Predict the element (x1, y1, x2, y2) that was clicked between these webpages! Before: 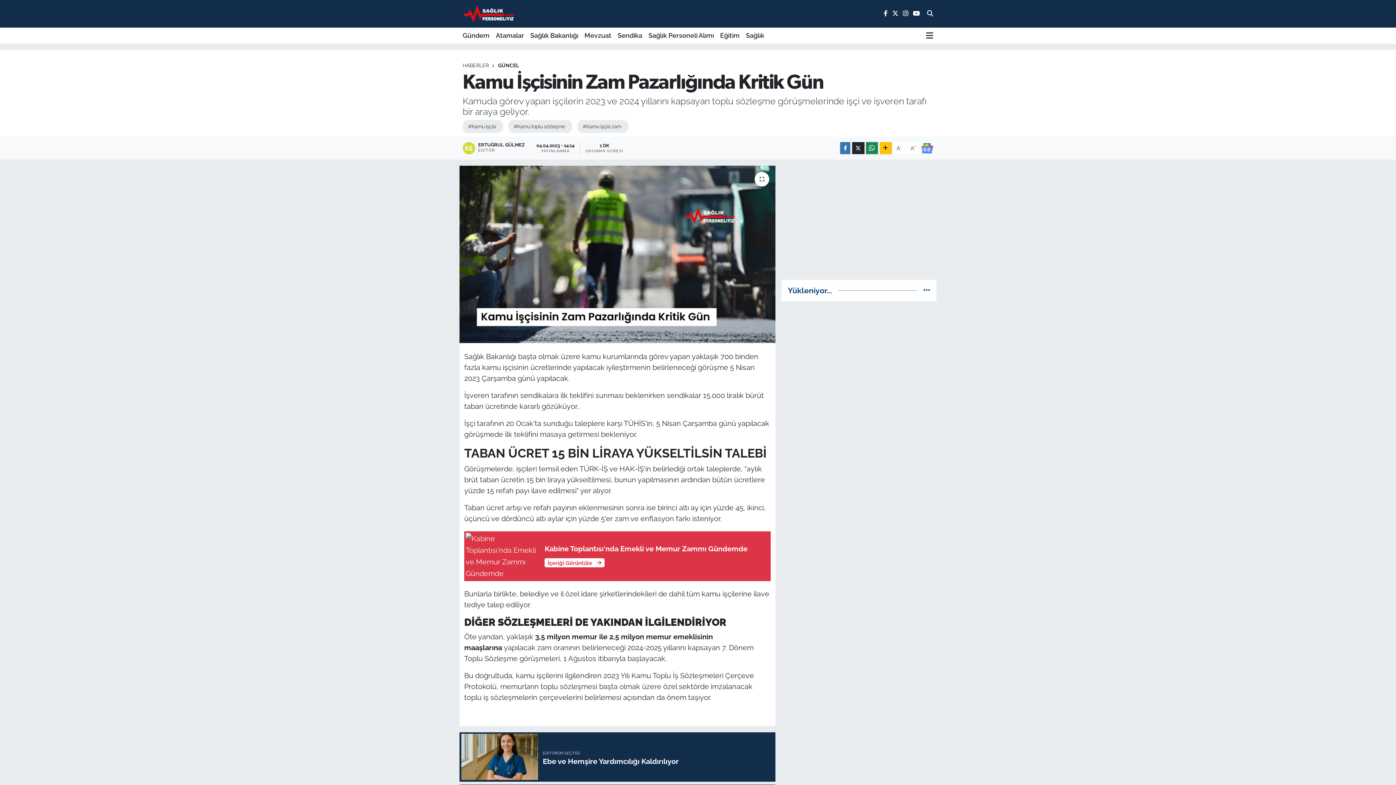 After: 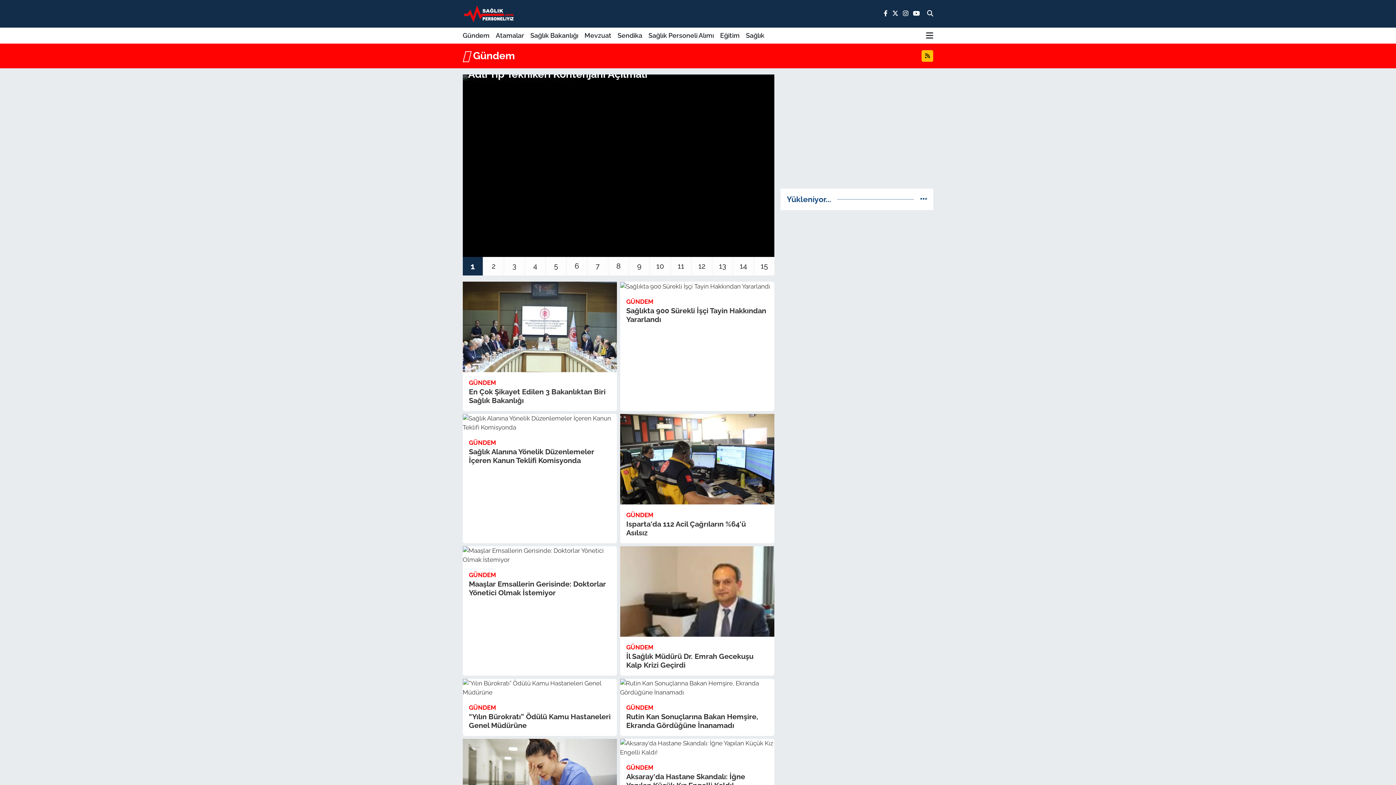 Action: bbox: (462, 27, 492, 43) label: Gündem